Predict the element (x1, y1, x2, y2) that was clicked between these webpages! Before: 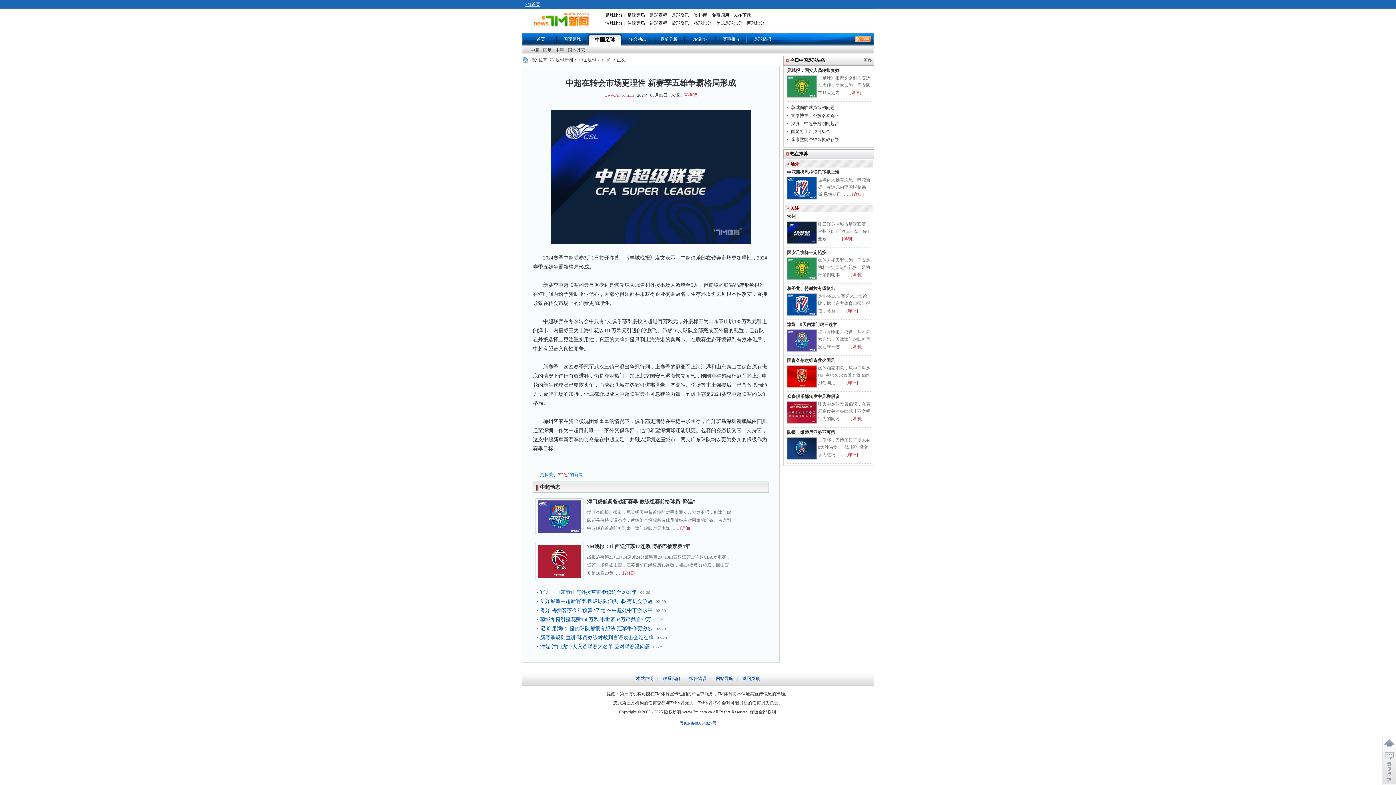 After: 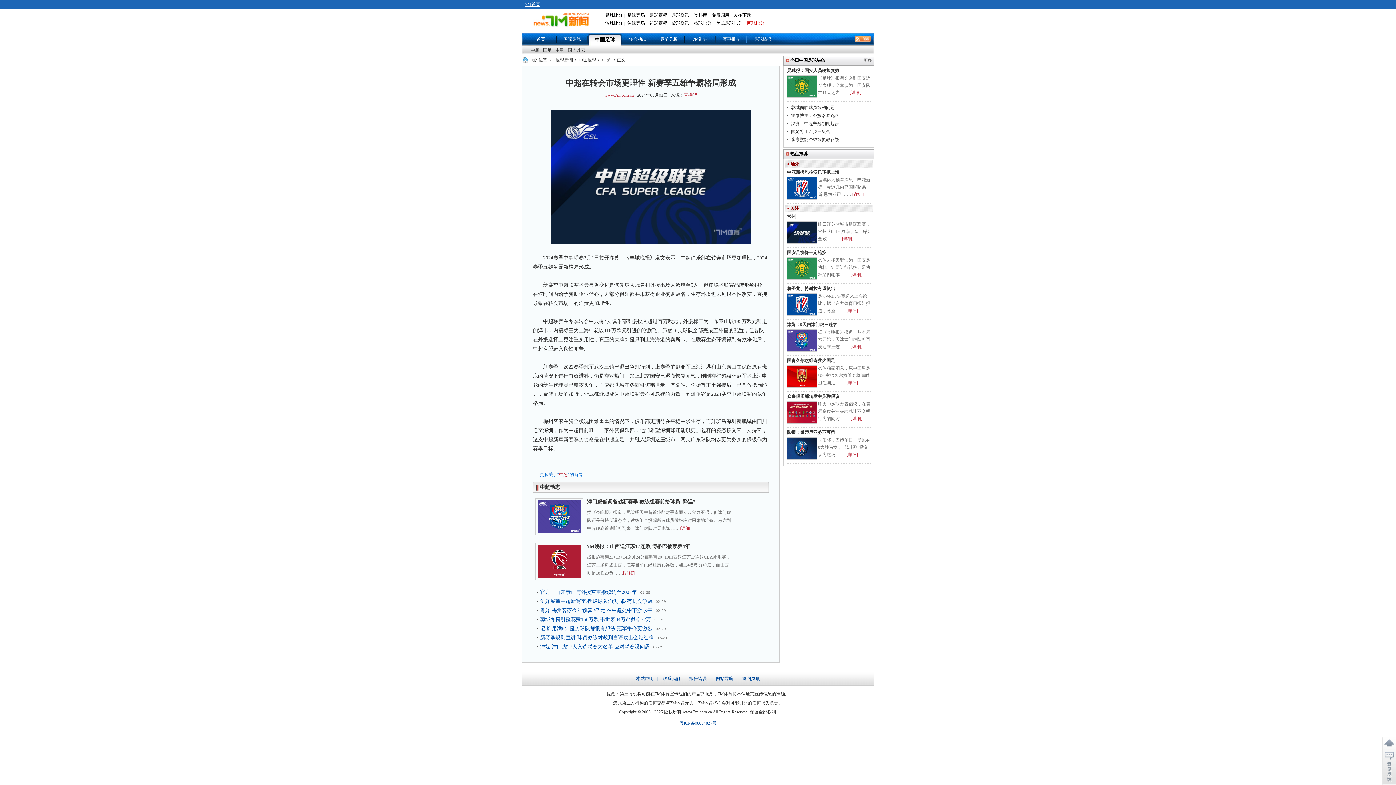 Action: label: 网球比分 bbox: (747, 20, 764, 25)